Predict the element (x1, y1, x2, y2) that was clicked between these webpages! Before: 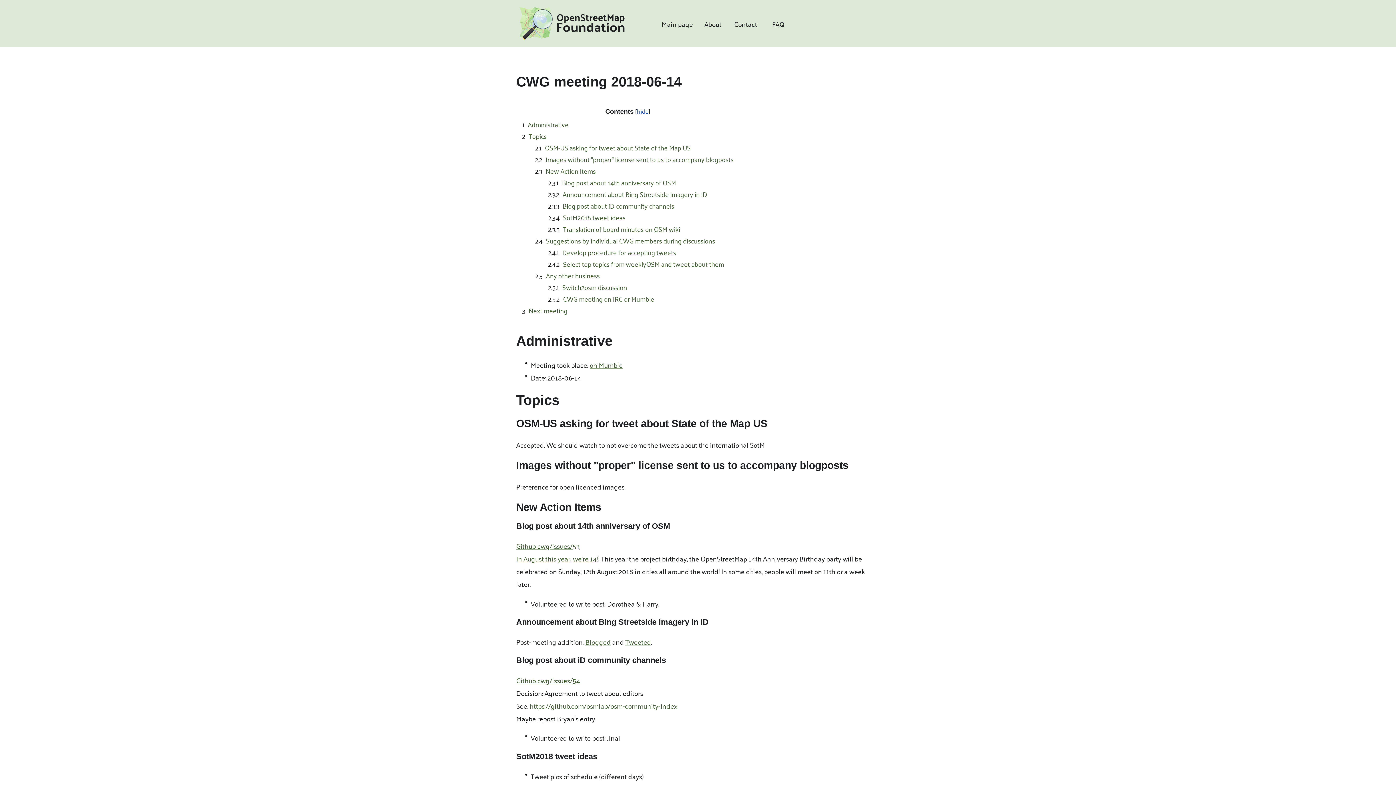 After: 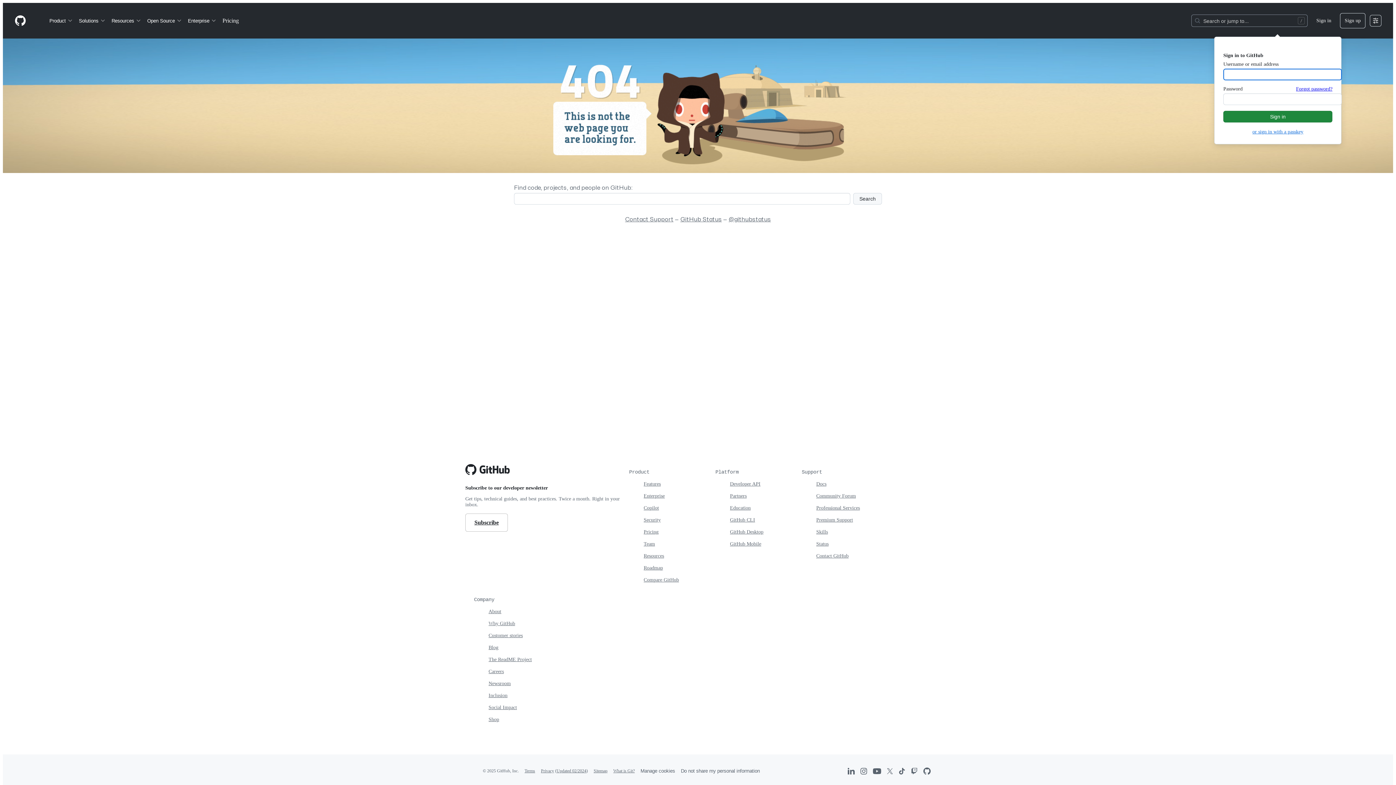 Action: label: Github cwg/issues/53 bbox: (516, 539, 580, 552)